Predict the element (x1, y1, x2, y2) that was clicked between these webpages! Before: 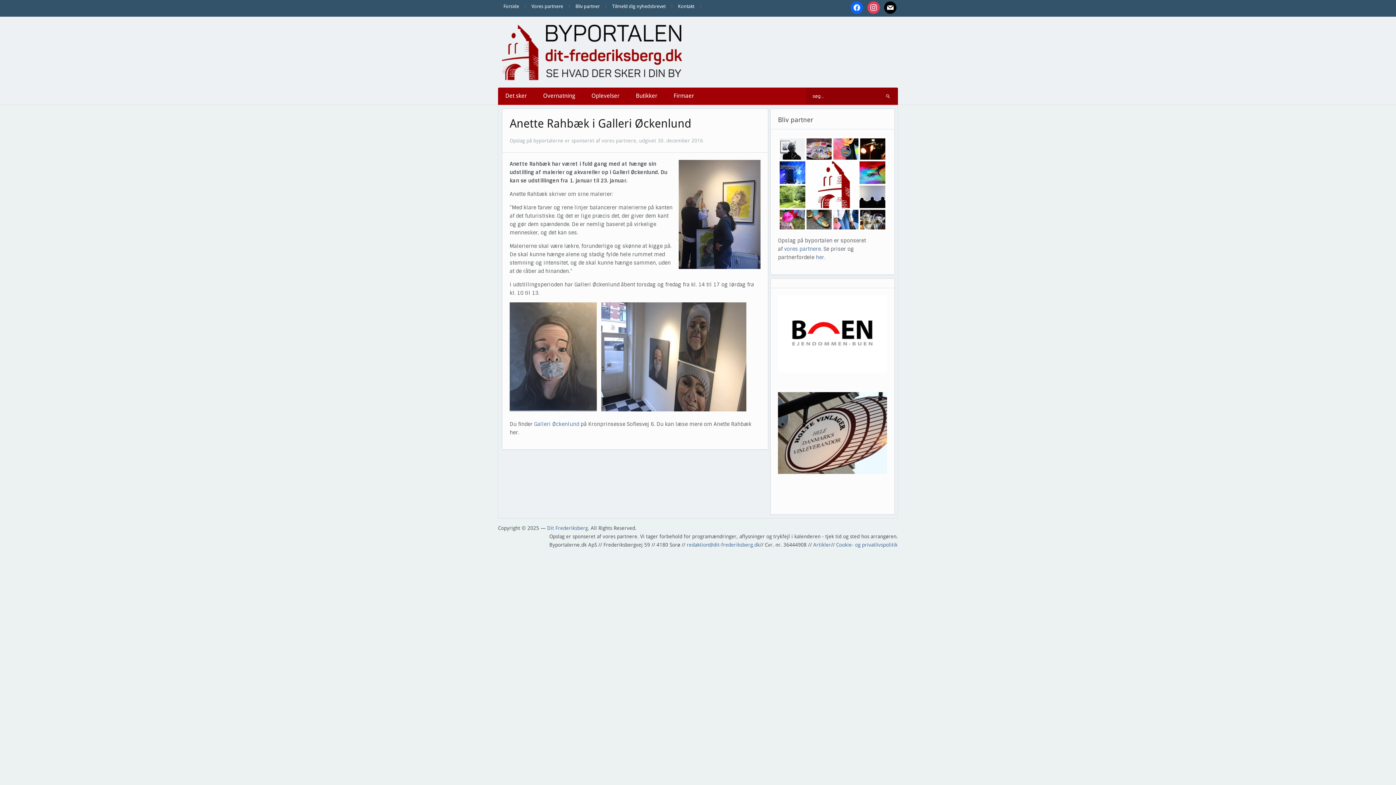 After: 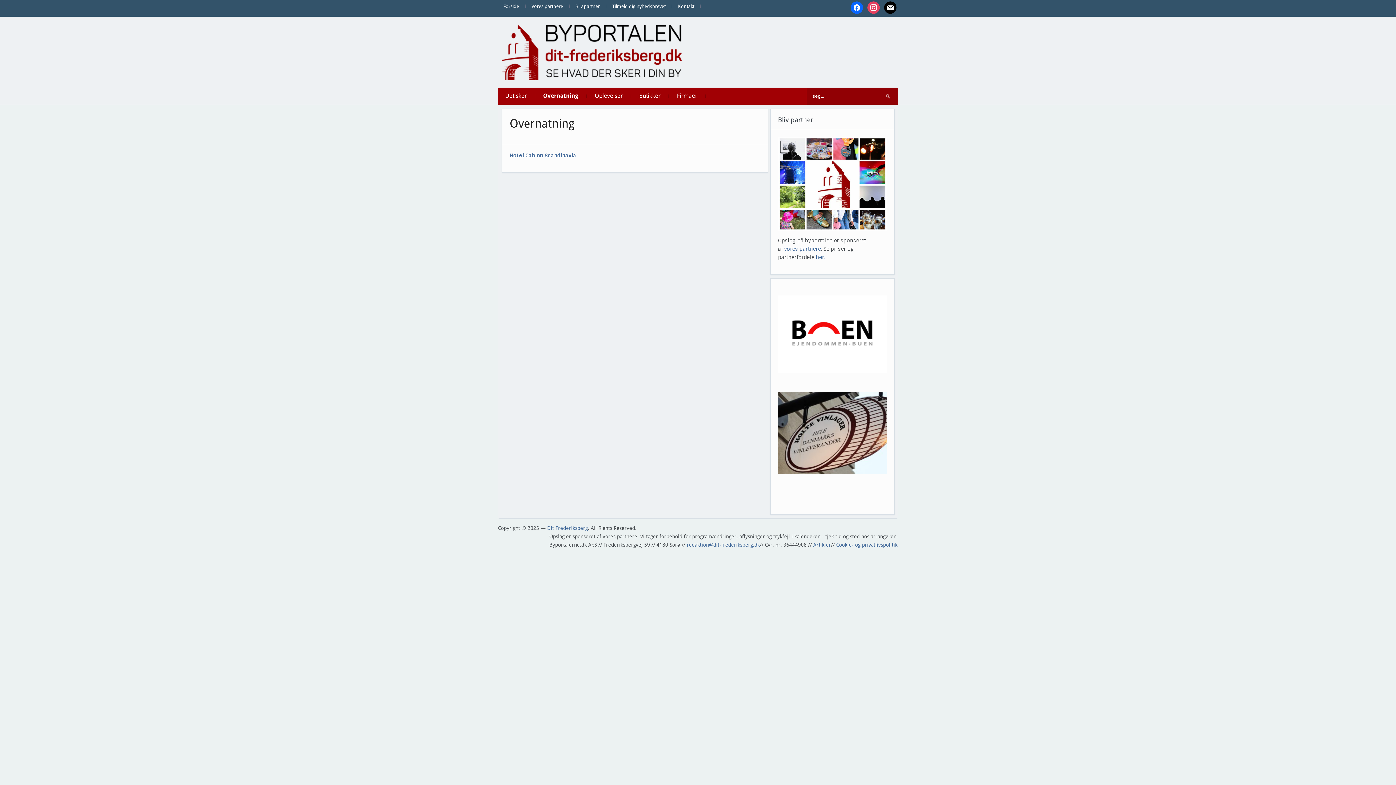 Action: bbox: (536, 87, 582, 104) label: Overnatning